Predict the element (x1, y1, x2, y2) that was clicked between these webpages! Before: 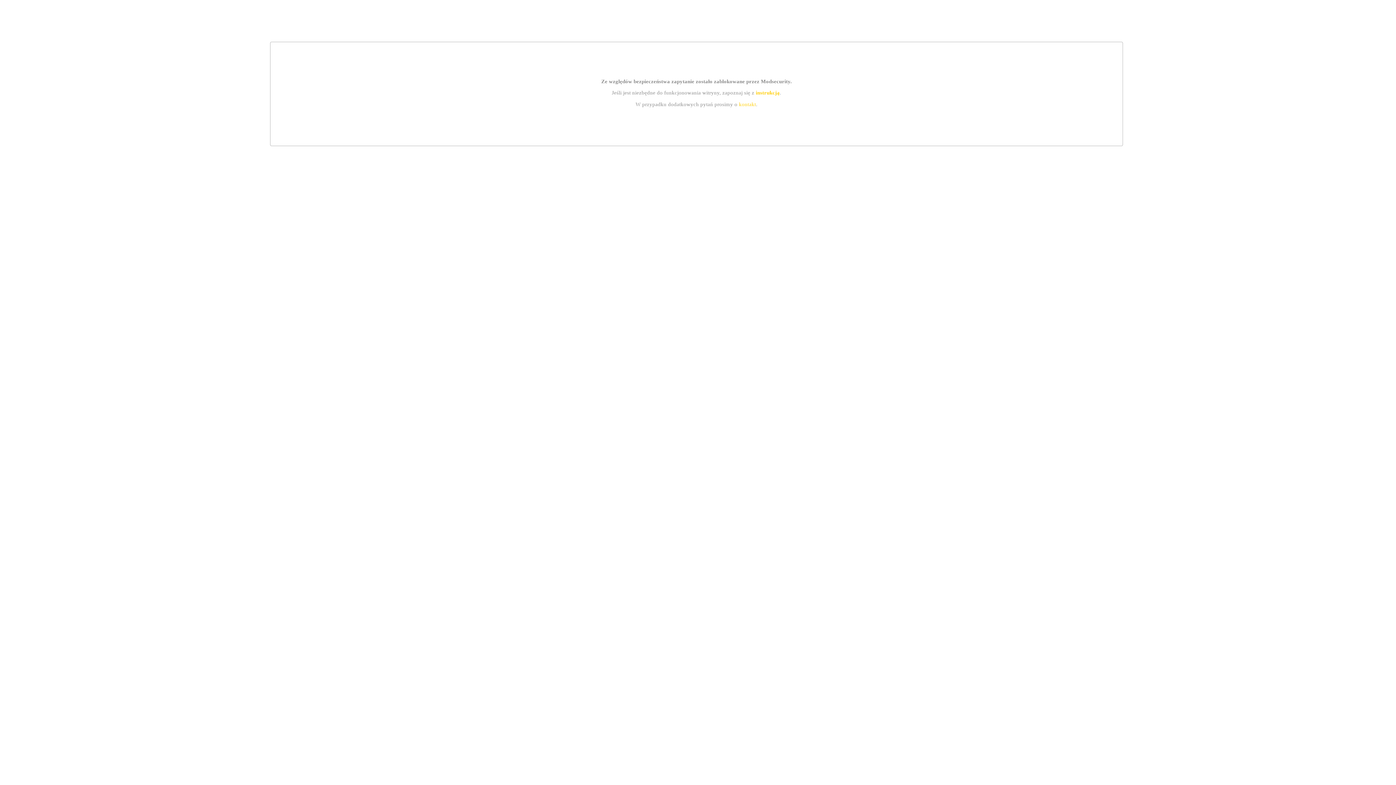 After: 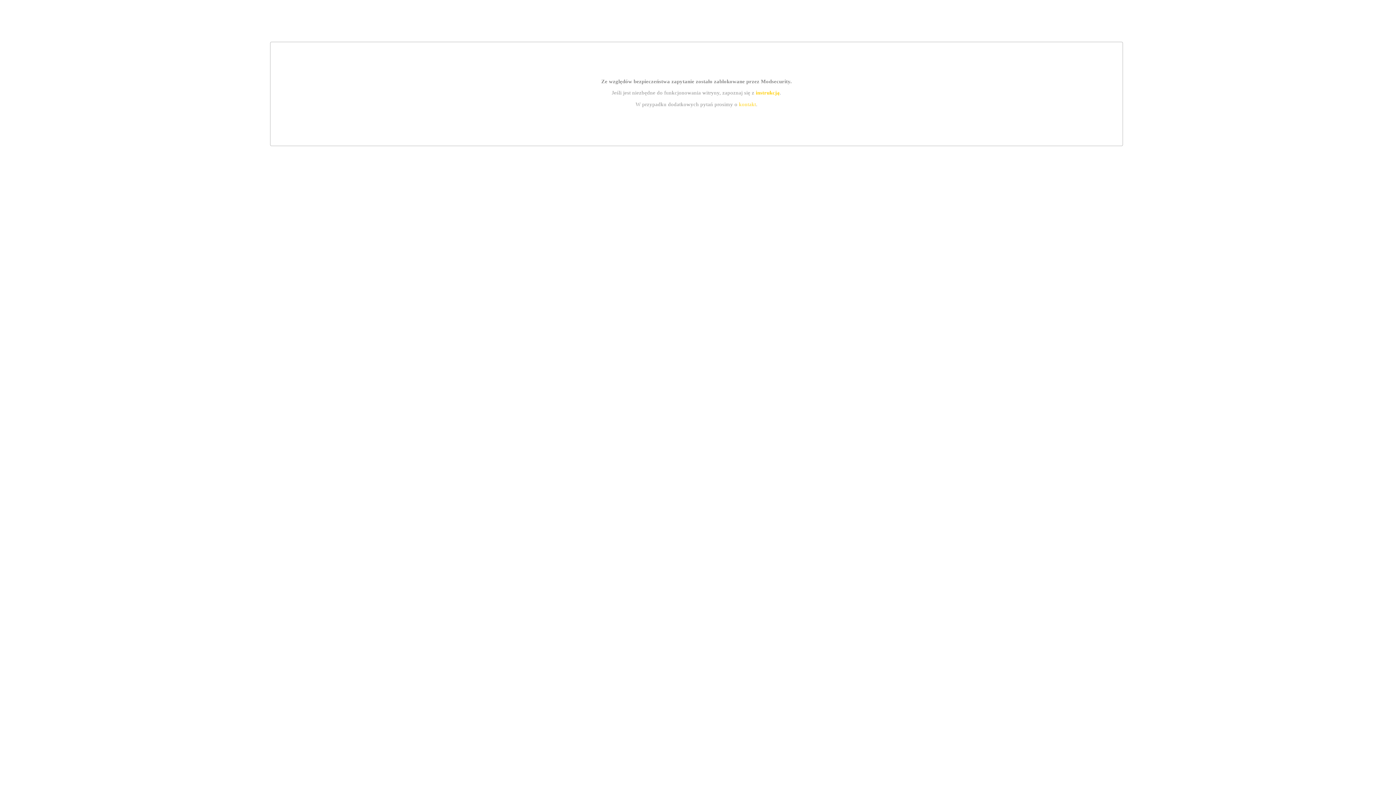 Action: label: instrukcją bbox: (755, 89, 779, 95)